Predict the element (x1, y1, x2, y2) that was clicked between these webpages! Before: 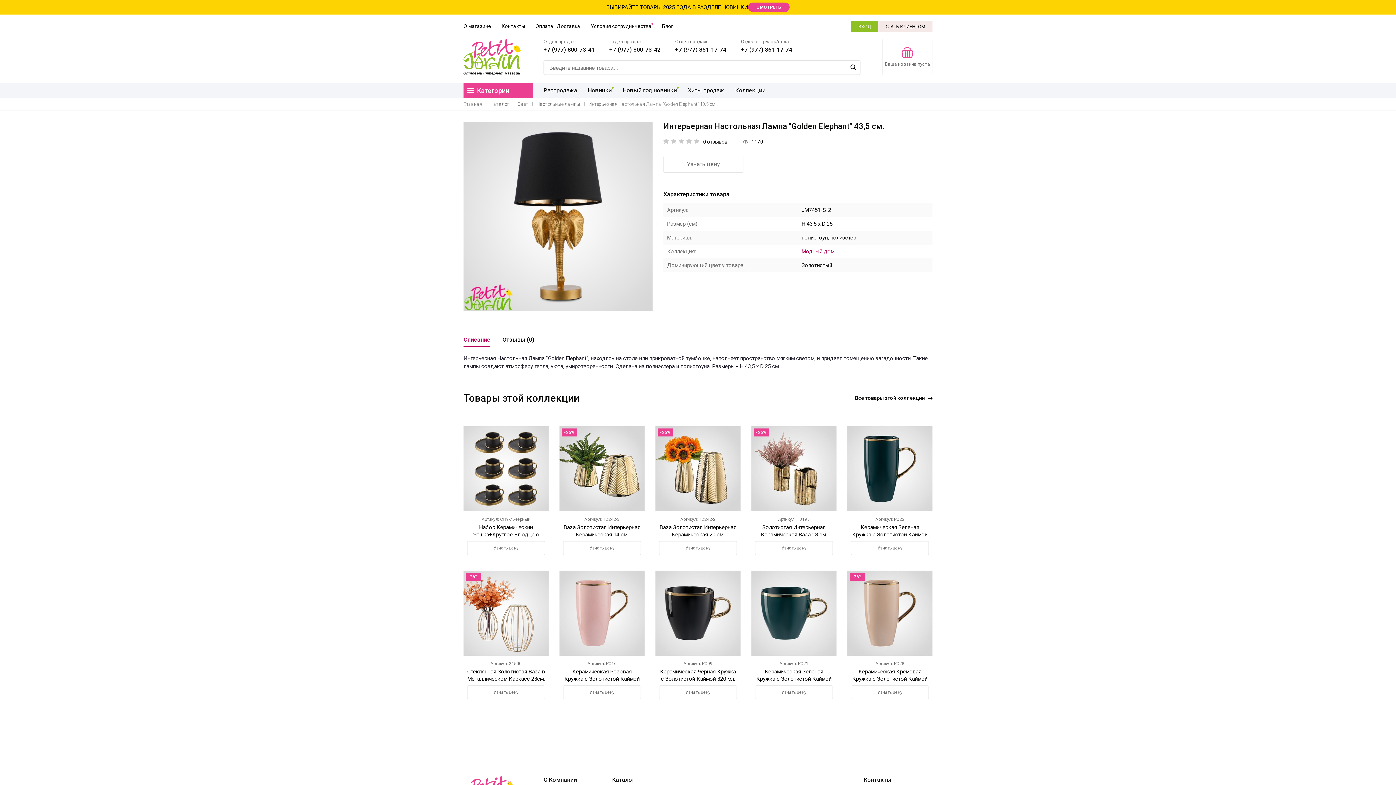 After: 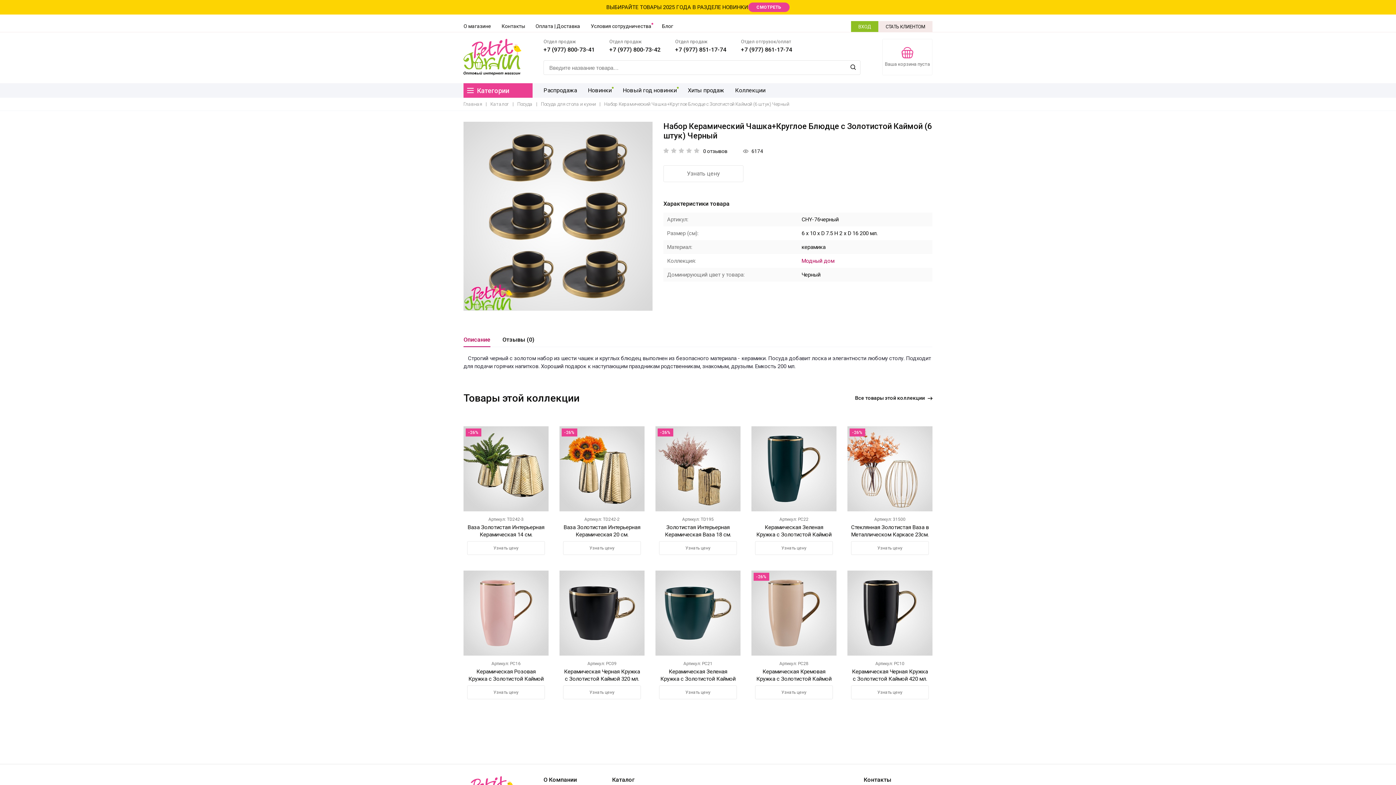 Action: bbox: (463, 426, 548, 511)